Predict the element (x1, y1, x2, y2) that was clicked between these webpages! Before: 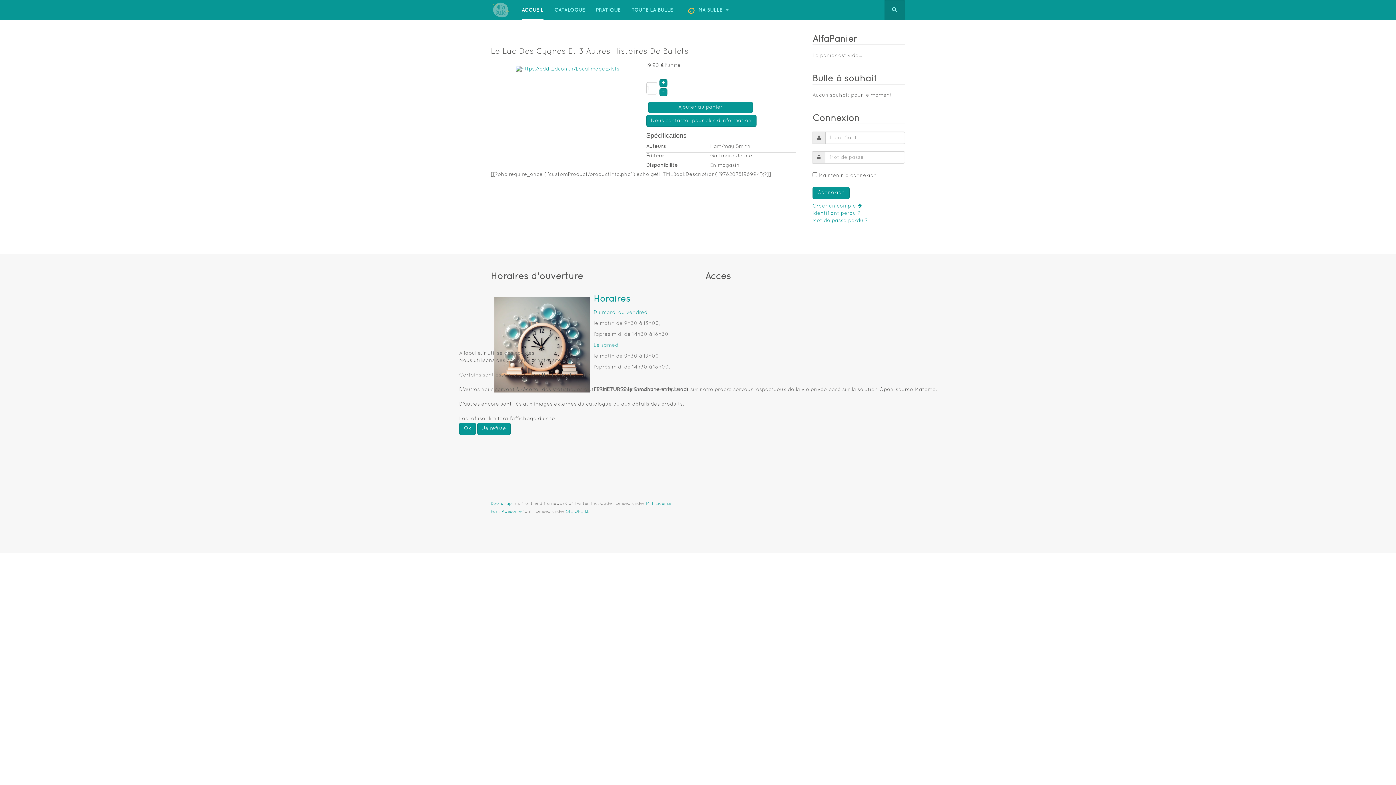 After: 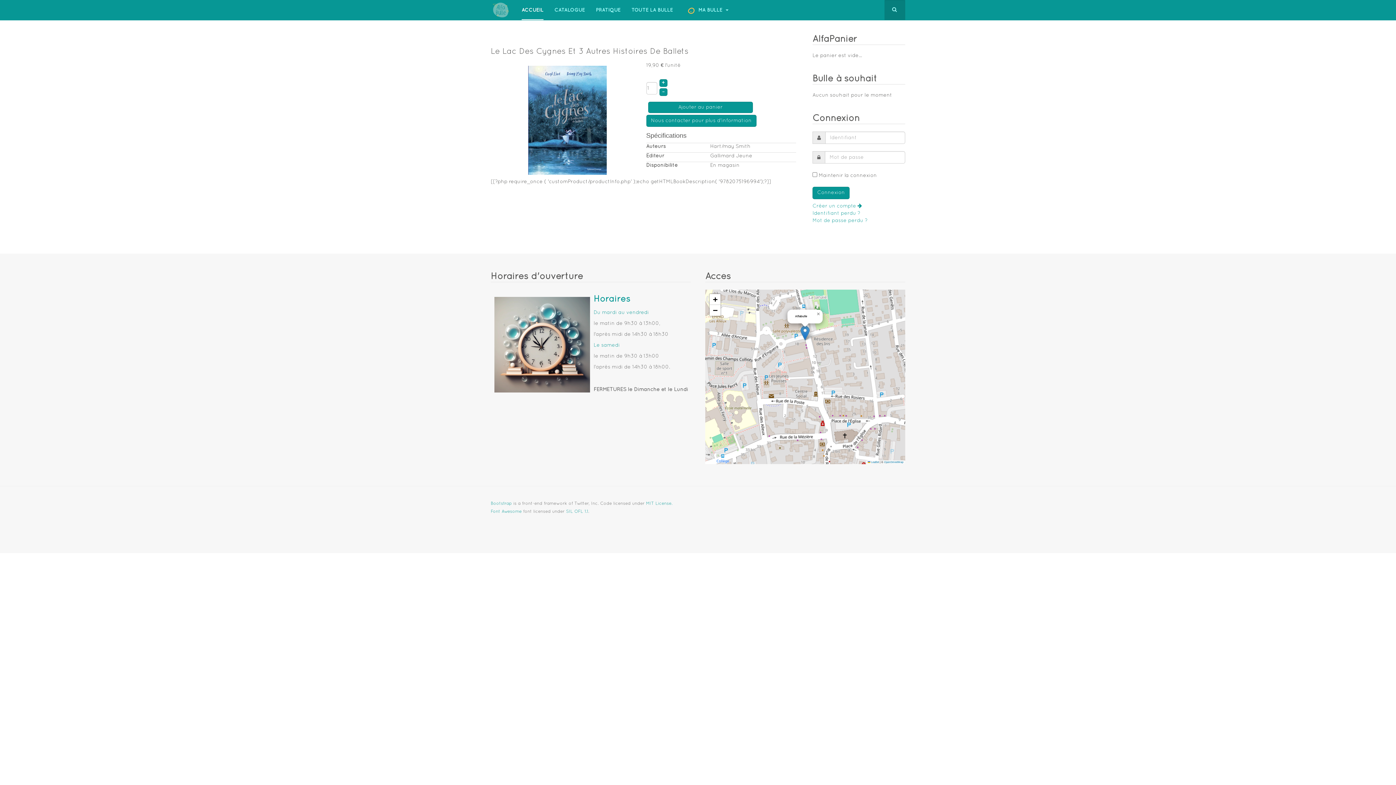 Action: label: Ok bbox: (459, 422, 476, 435)